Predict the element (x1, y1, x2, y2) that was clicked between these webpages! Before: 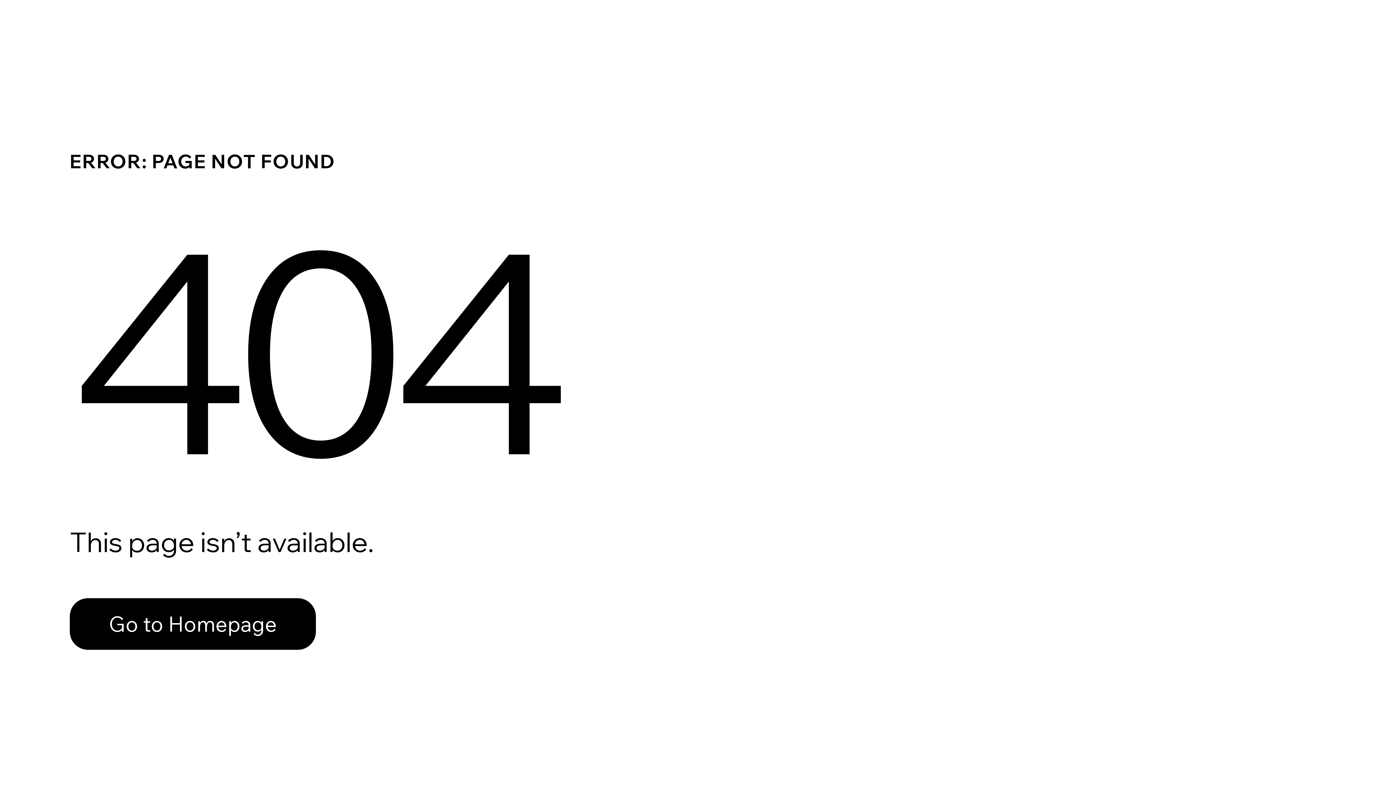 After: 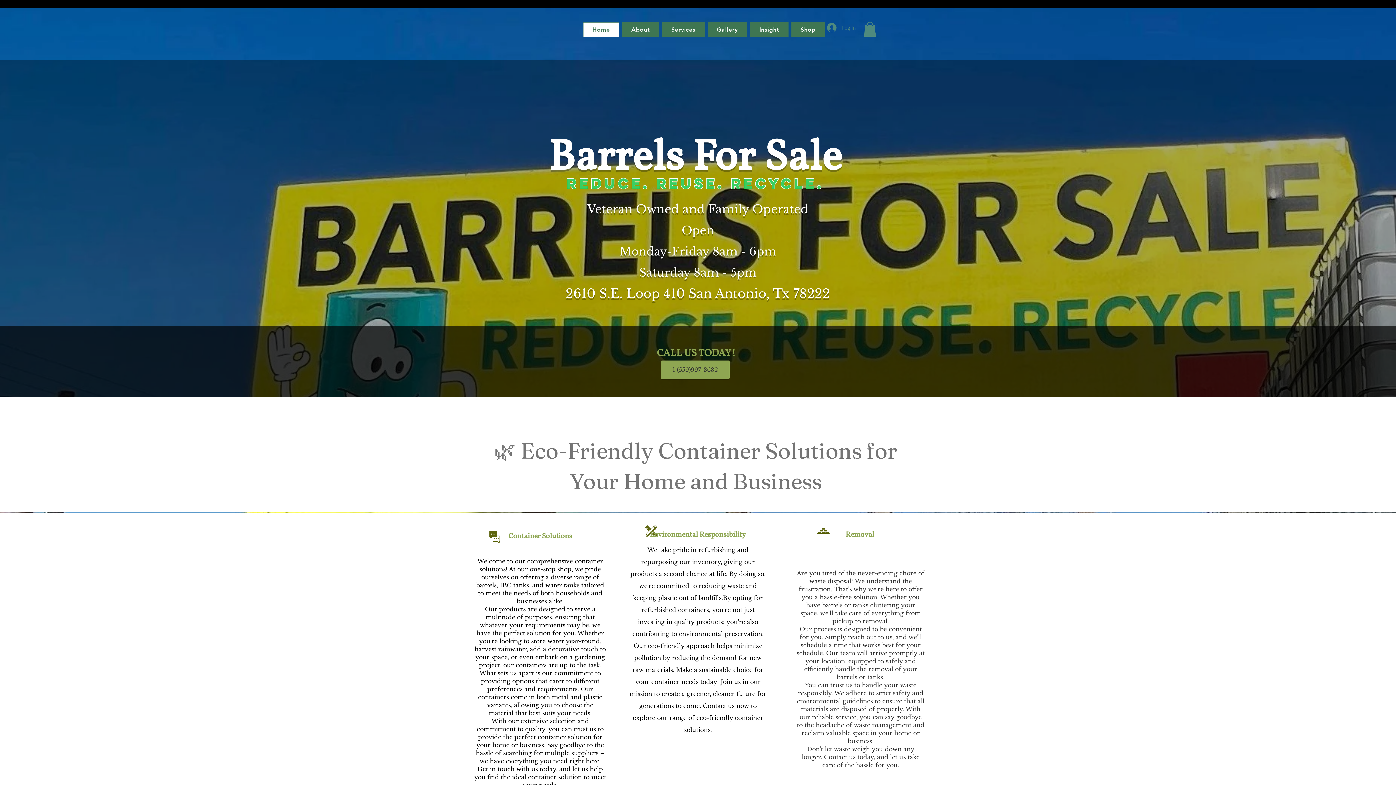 Action: label: Go to Homepage bbox: (69, 598, 316, 650)